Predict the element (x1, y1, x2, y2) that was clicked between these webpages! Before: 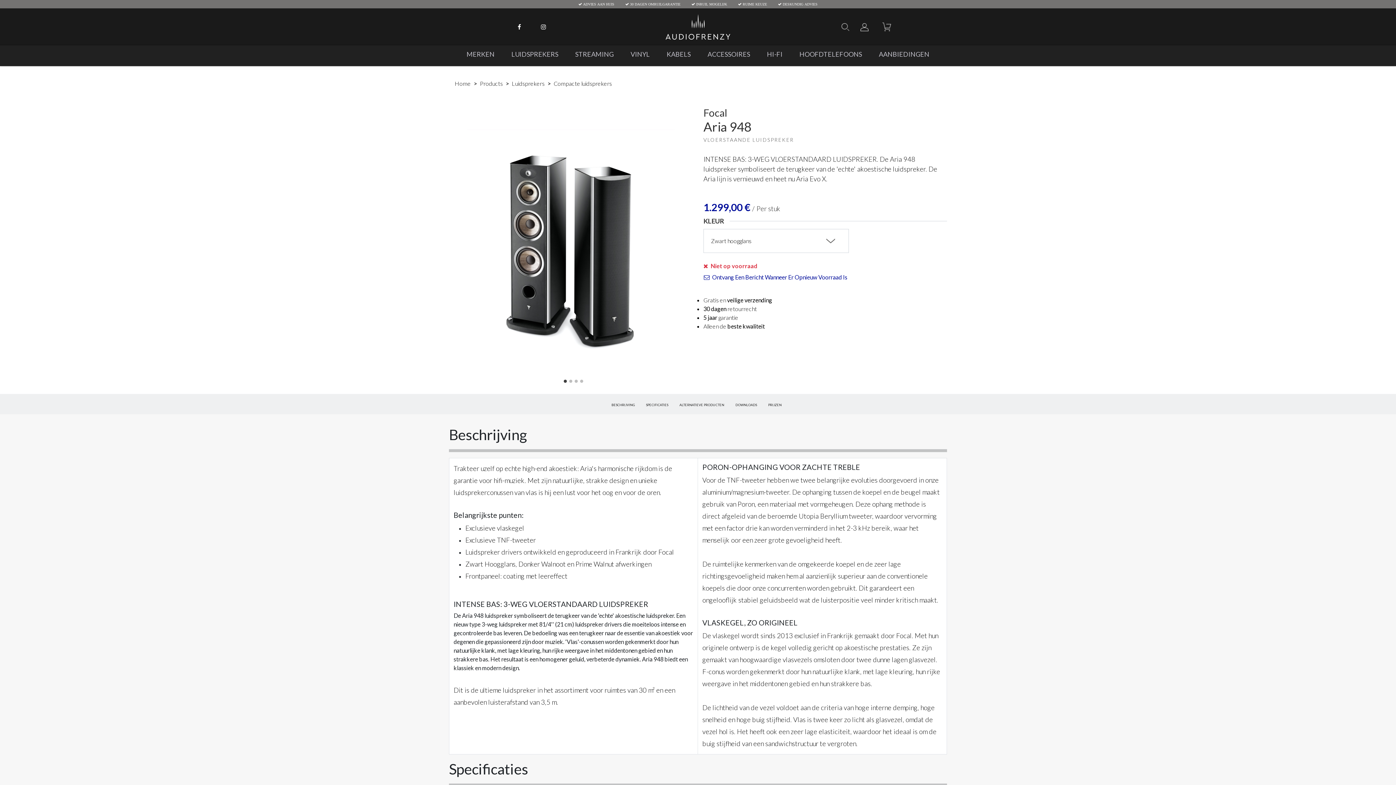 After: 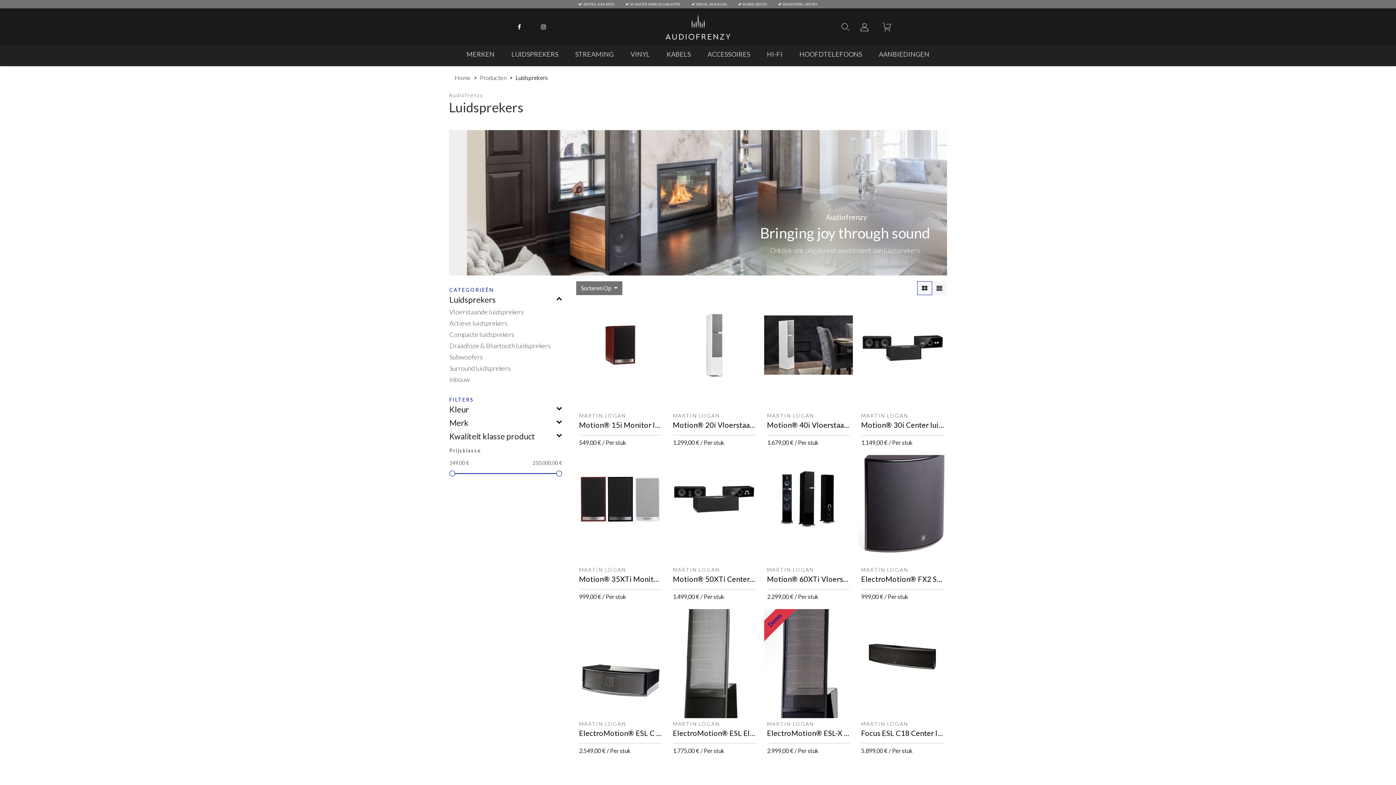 Action: bbox: (512, 80, 544, 86) label: Luidsprekers